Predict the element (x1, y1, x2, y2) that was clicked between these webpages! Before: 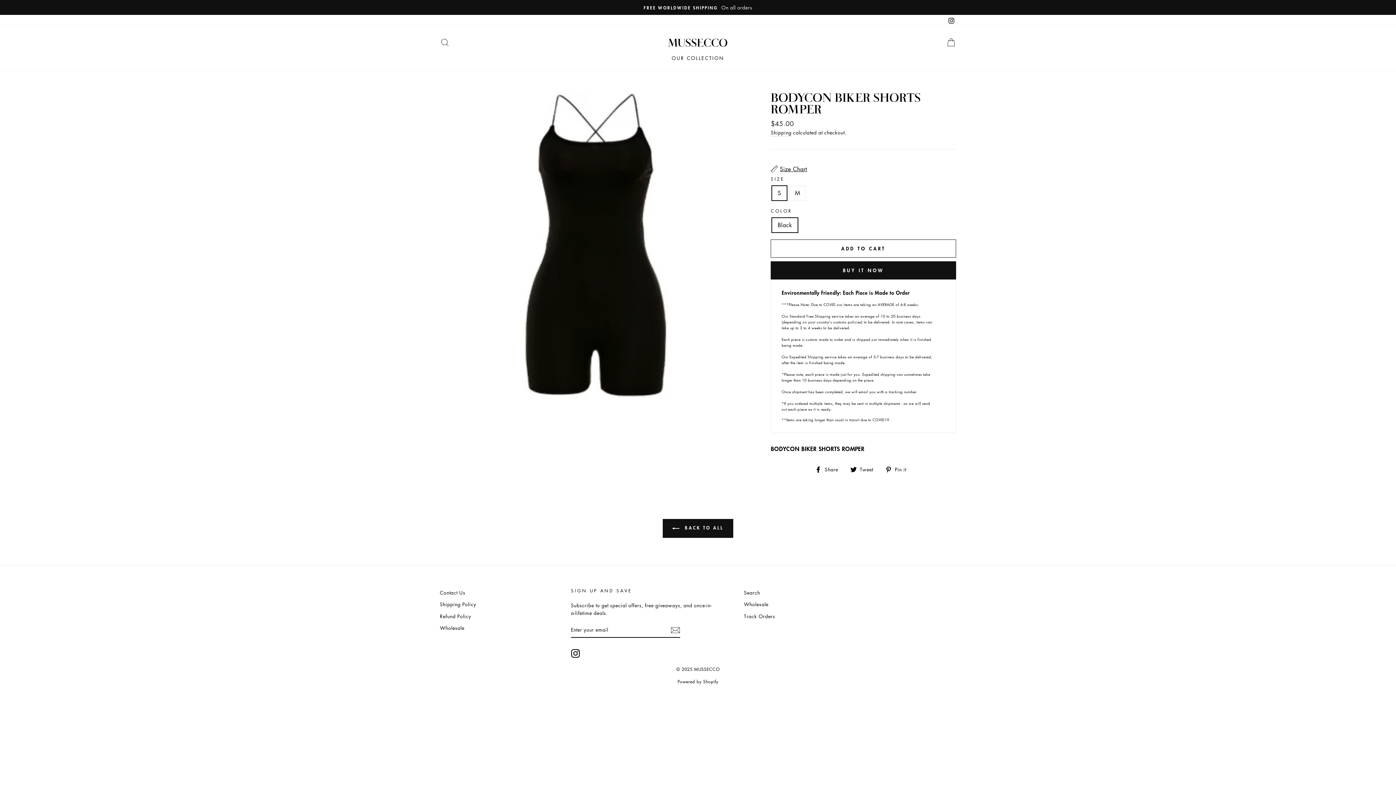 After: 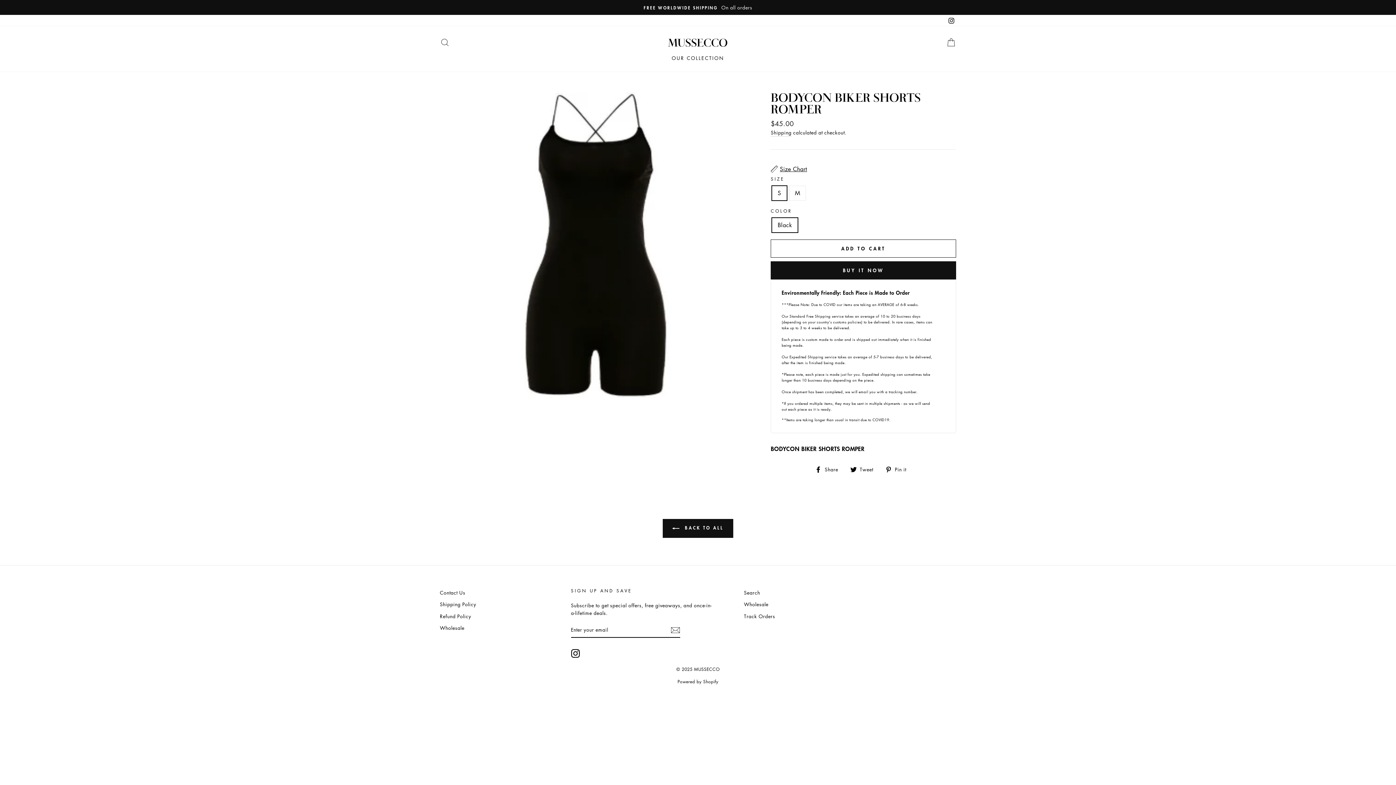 Action: bbox: (885, 464, 911, 473) label:  Pin it
Pin on Pinterest